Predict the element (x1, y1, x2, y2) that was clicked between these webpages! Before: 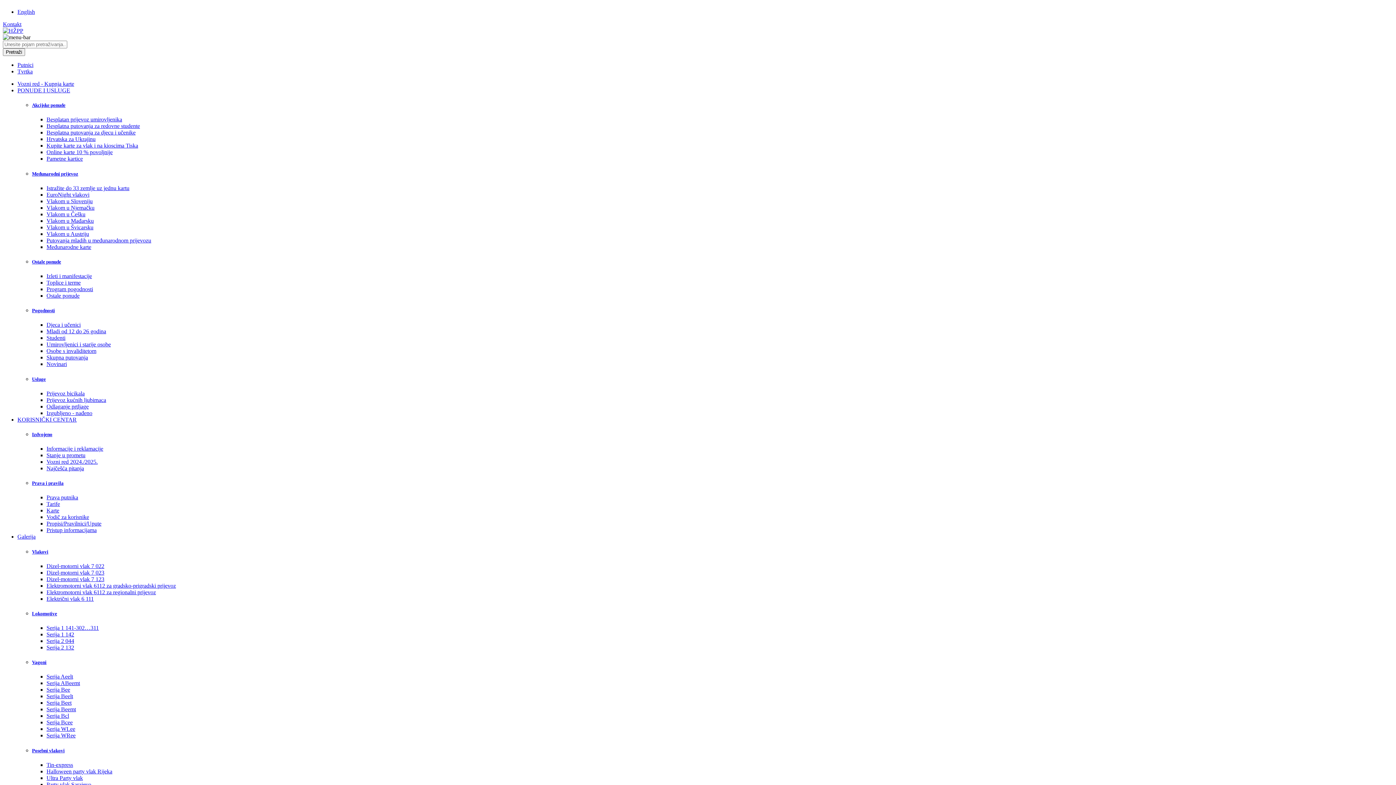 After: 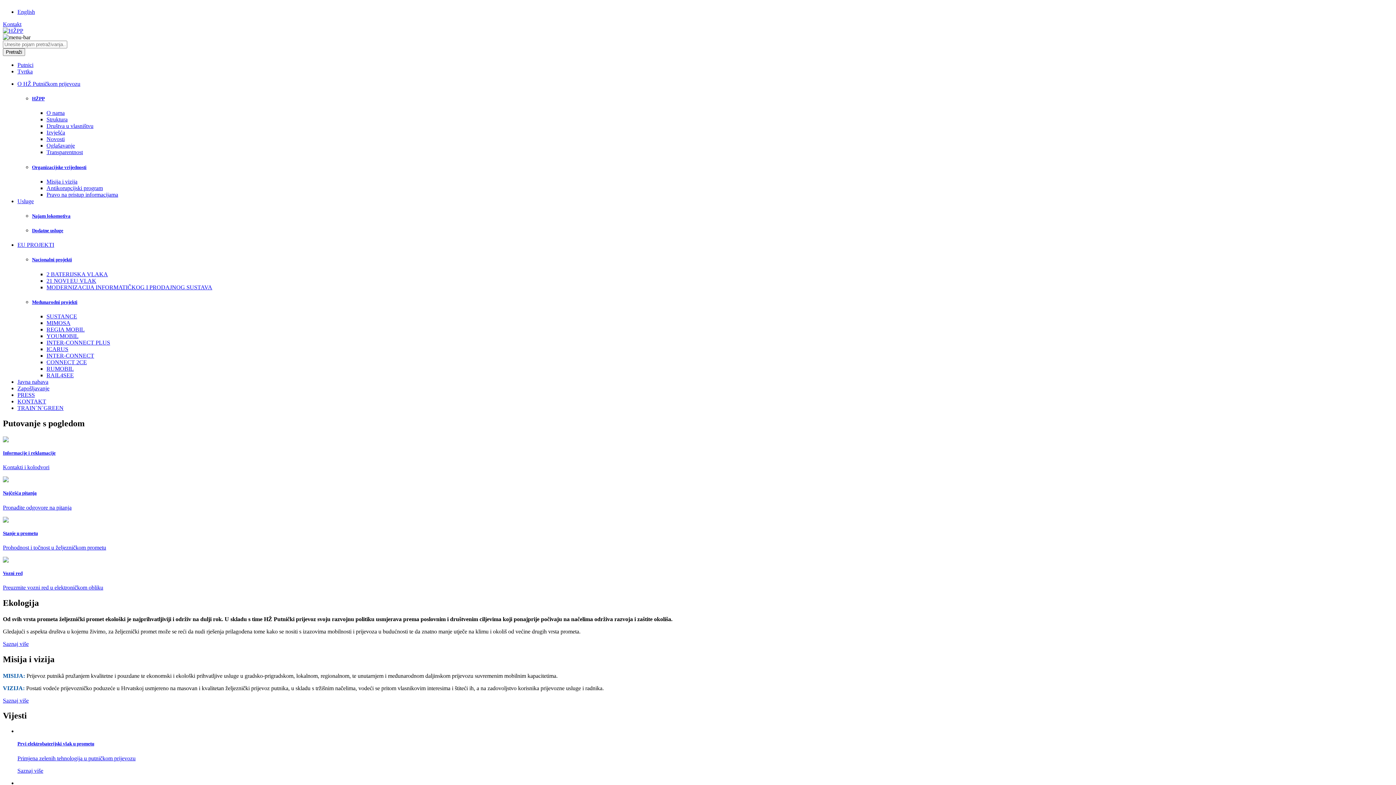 Action: bbox: (17, 68, 32, 74) label: Tvrtka